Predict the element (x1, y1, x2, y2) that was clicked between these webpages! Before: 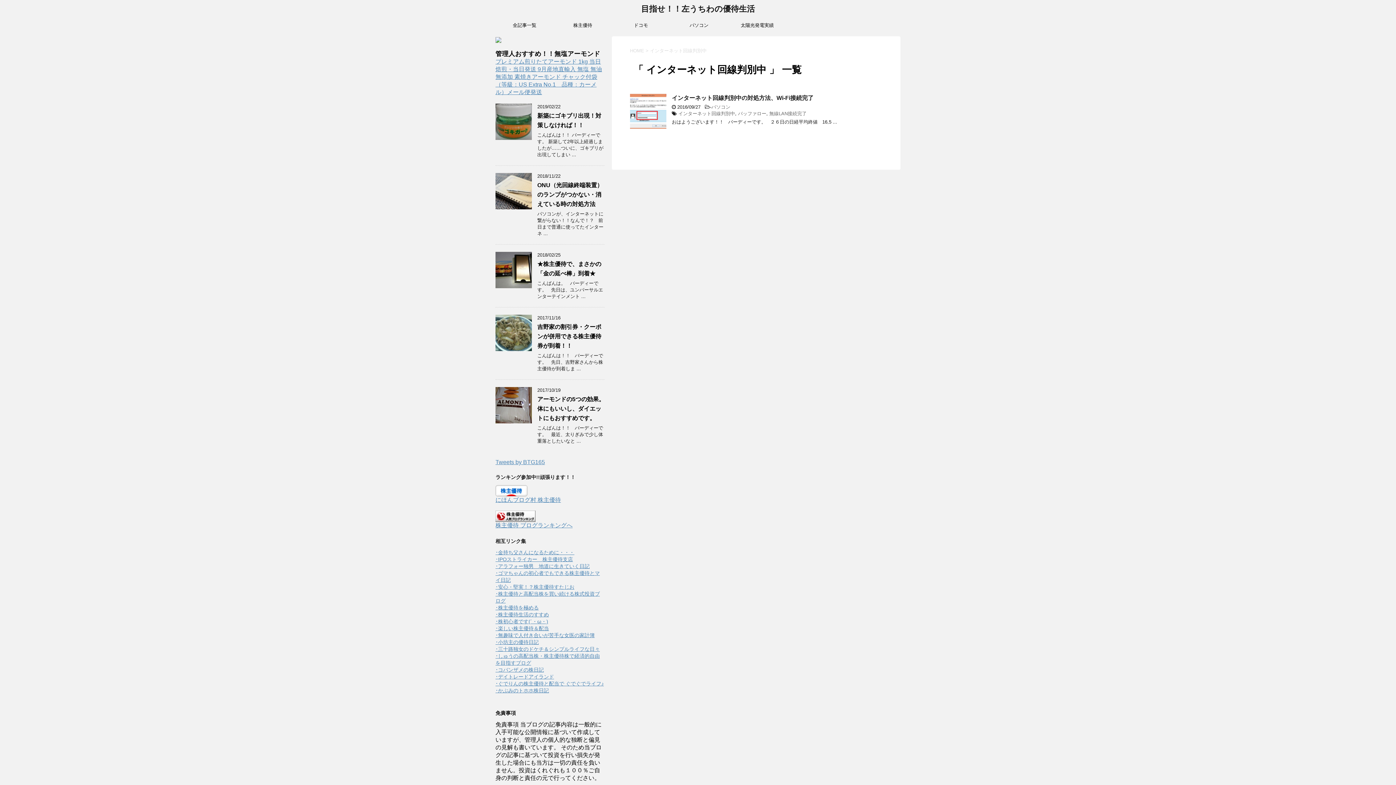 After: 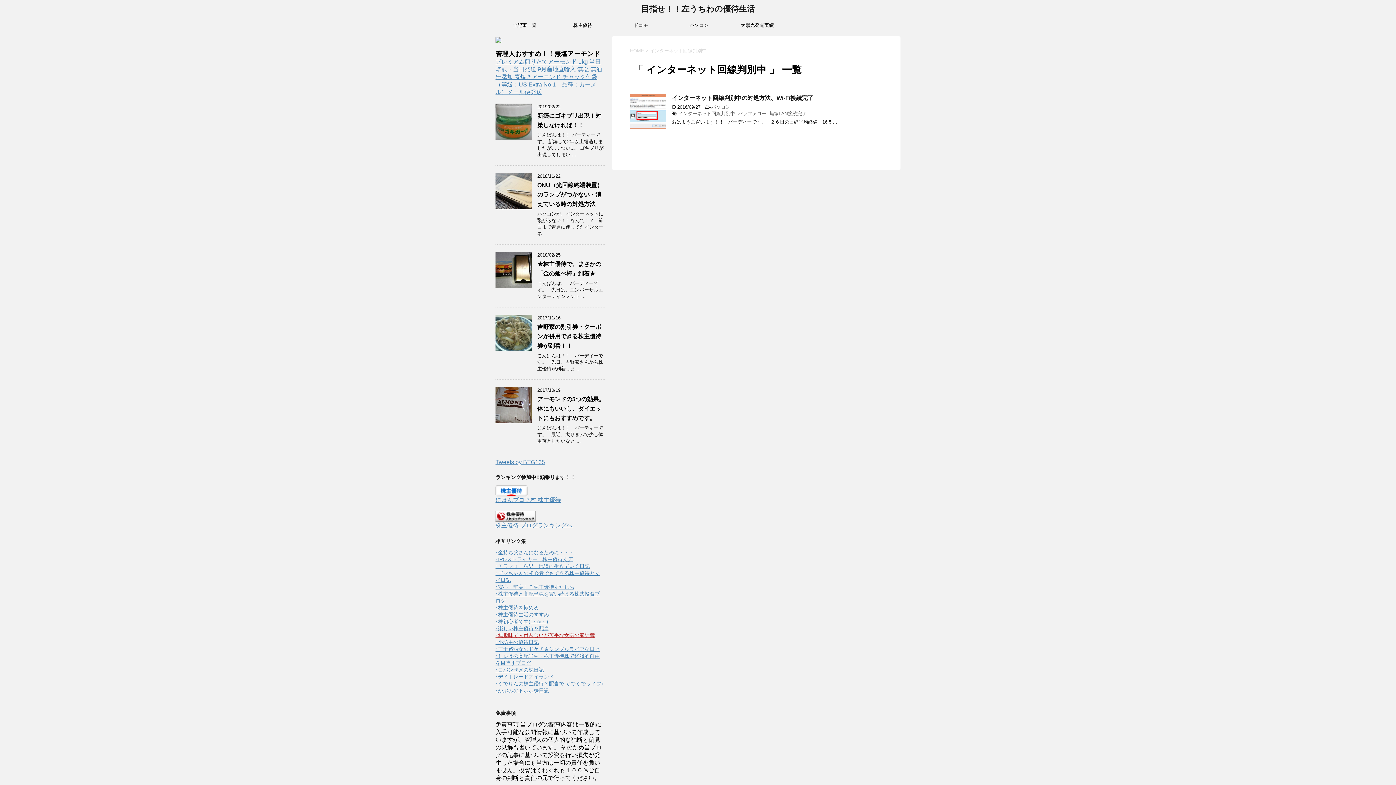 Action: label: ･無趣味で人付き合いが苦手な女医の家計簿 bbox: (495, 632, 594, 638)